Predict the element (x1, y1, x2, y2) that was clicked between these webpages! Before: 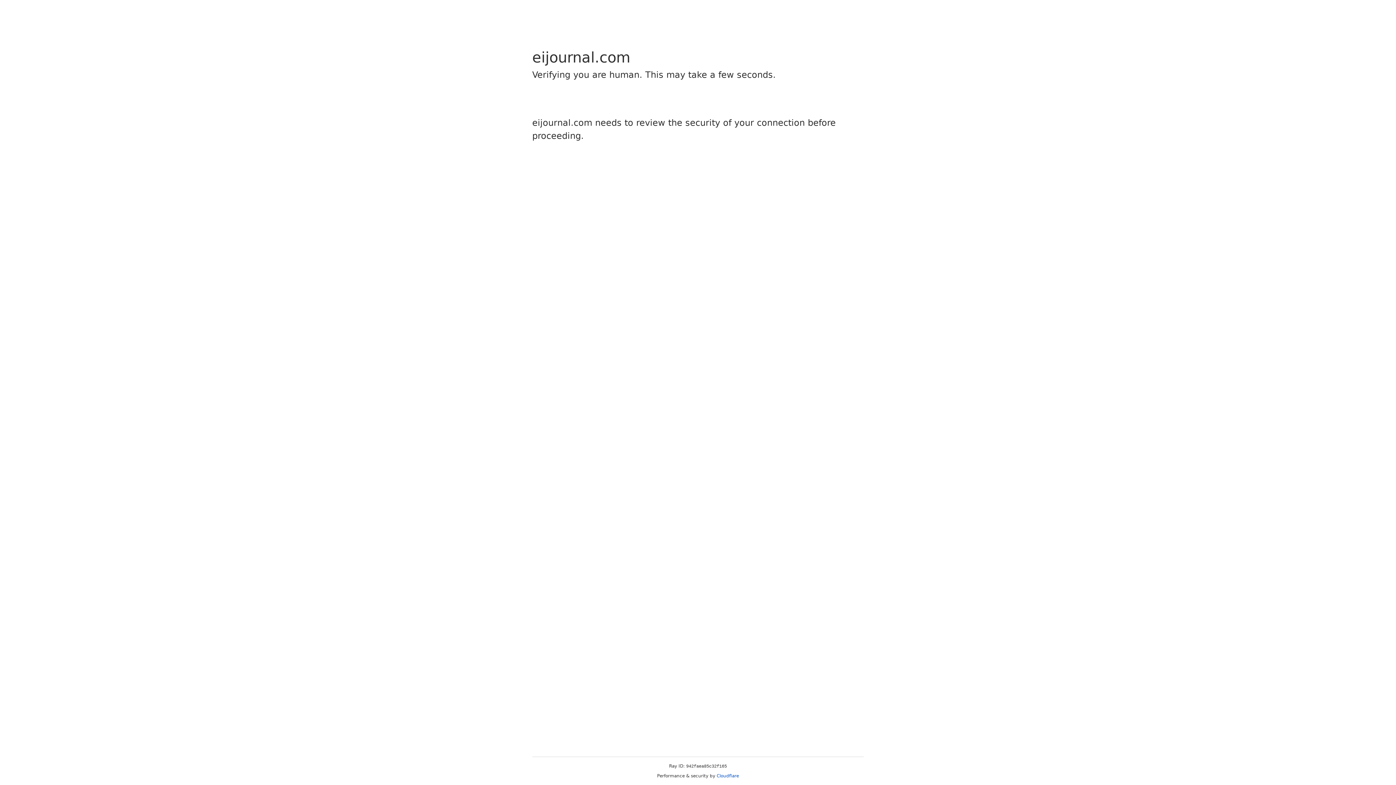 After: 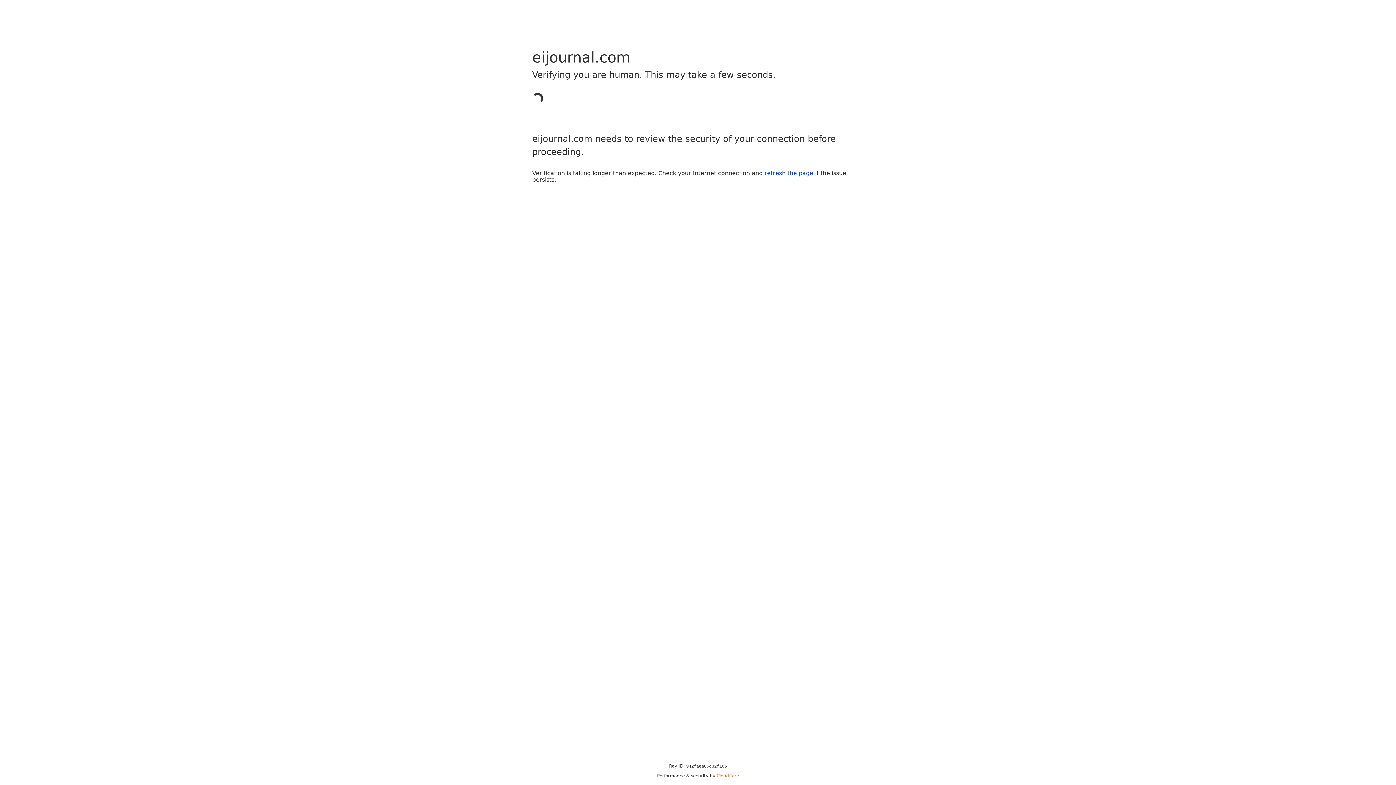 Action: label: Cloudflare bbox: (716, 773, 739, 778)